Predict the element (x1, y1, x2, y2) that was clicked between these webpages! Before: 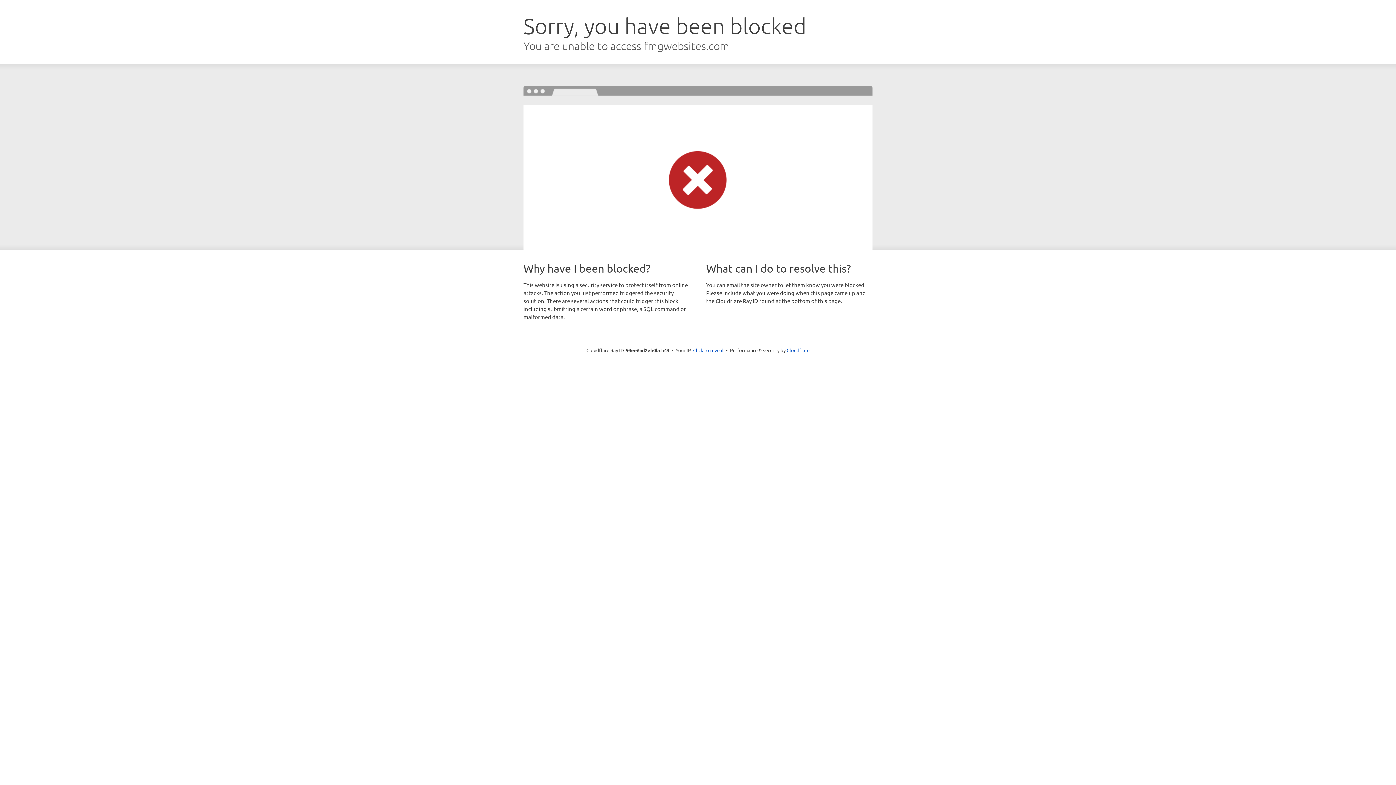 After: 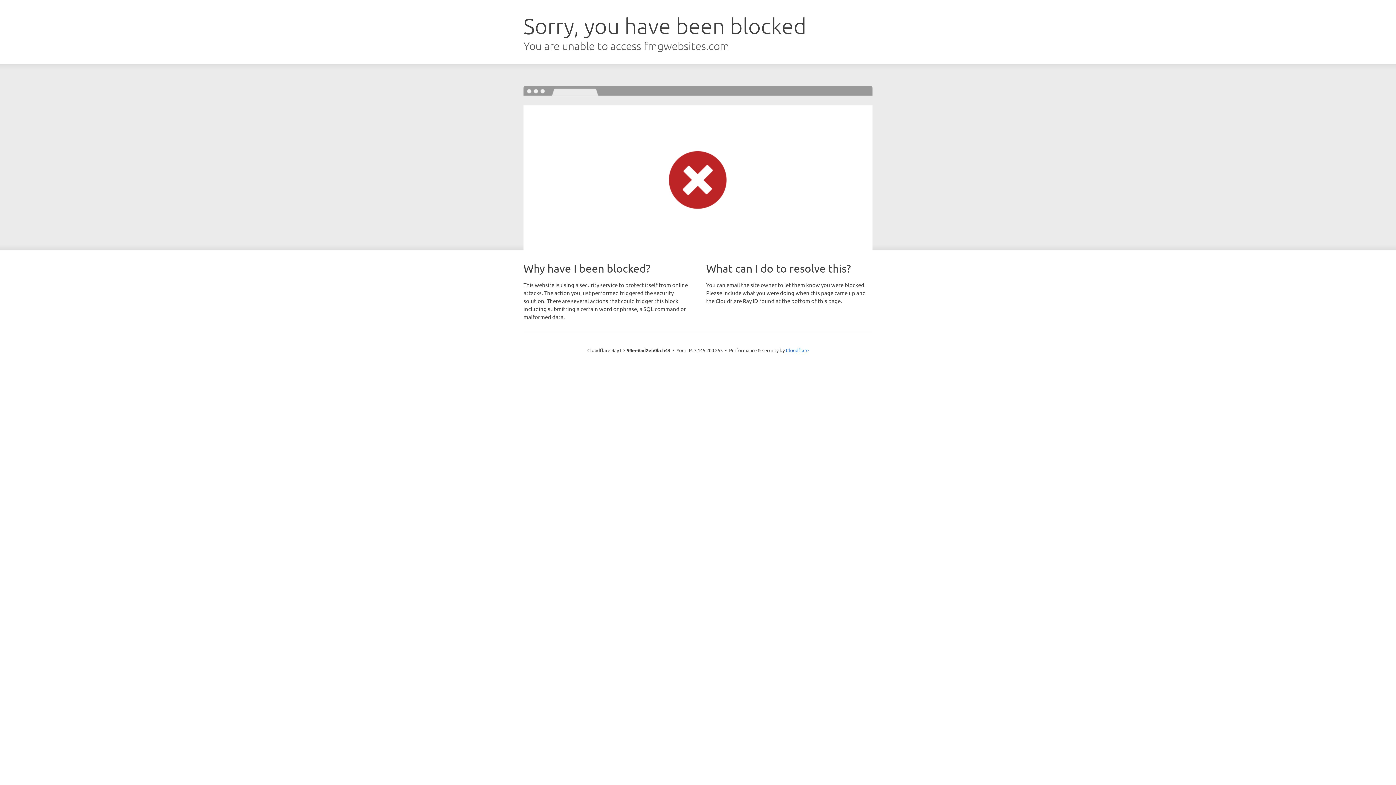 Action: bbox: (693, 346, 723, 353) label: Click to reveal